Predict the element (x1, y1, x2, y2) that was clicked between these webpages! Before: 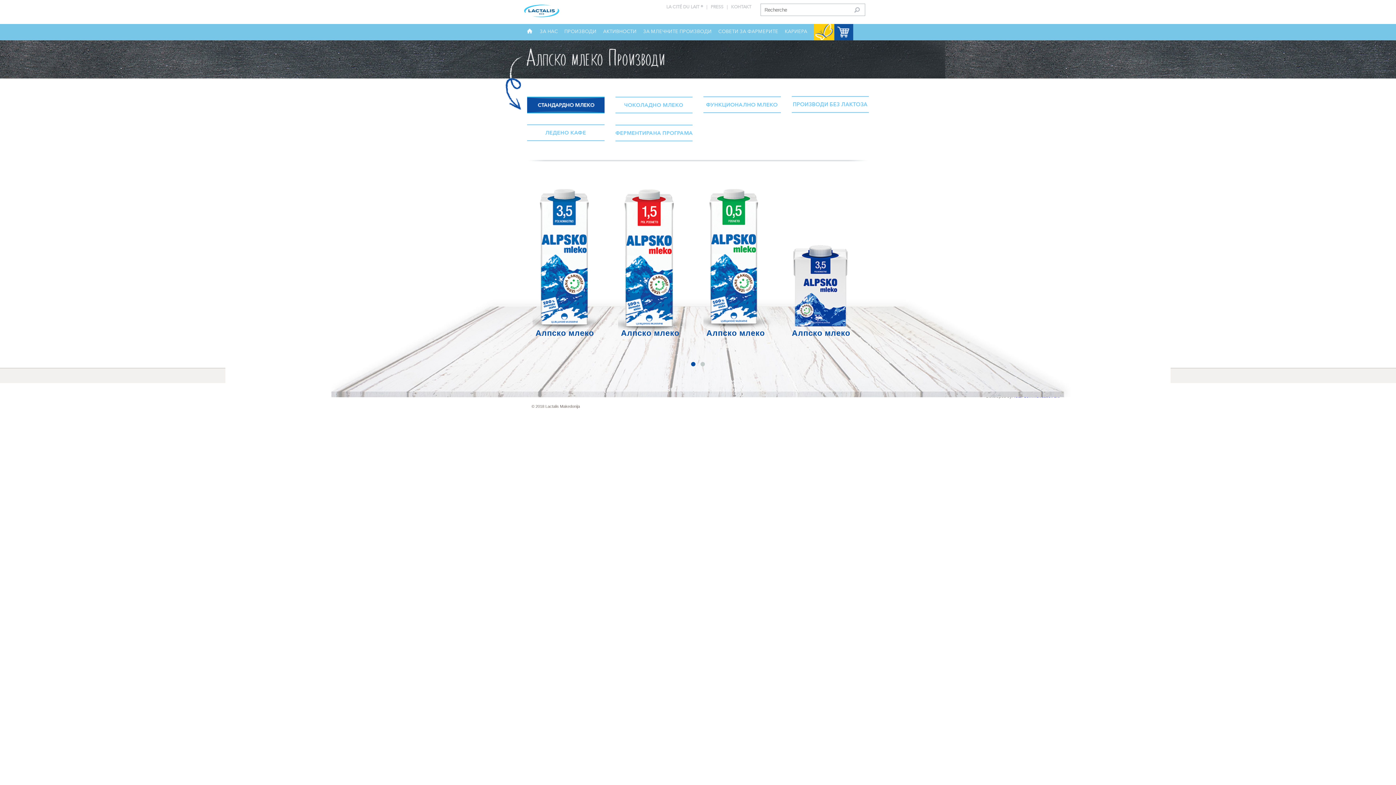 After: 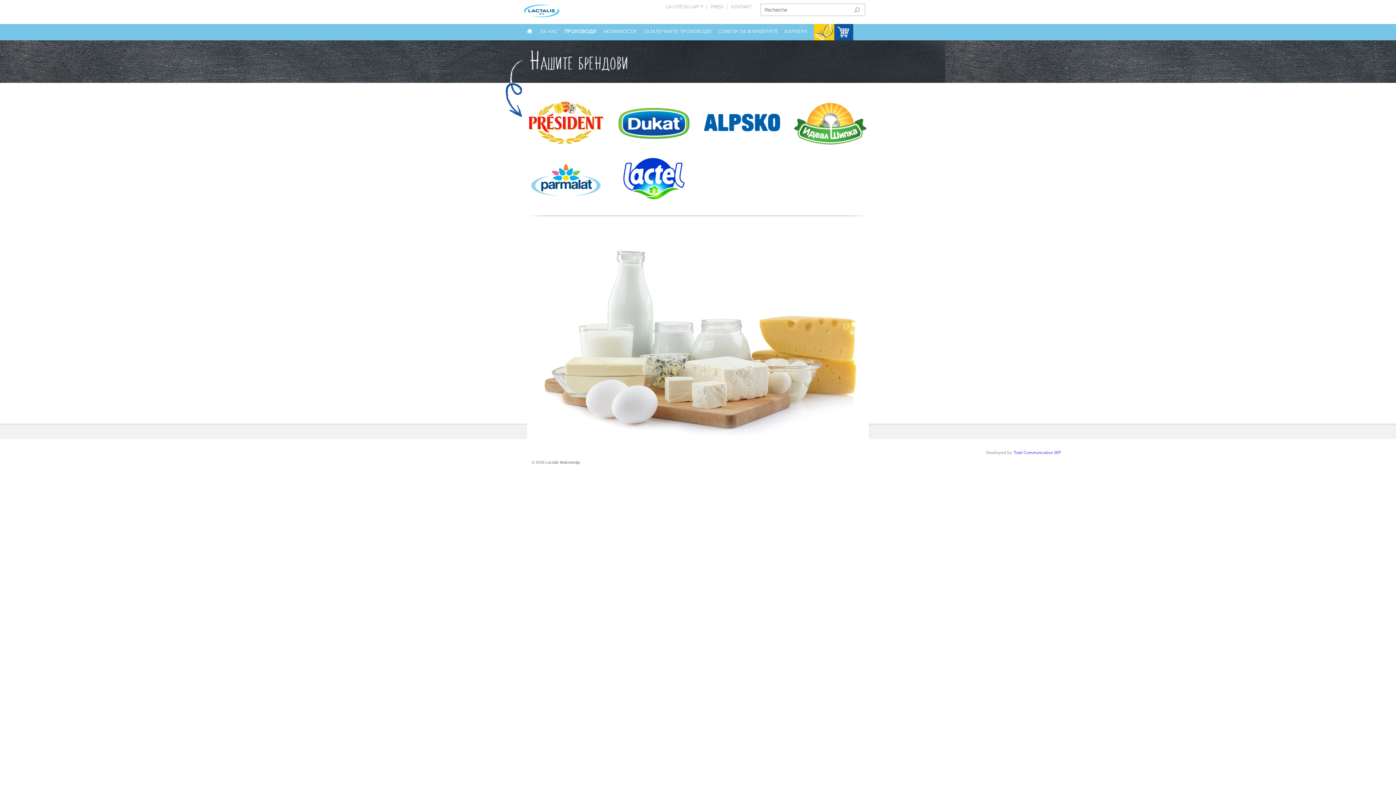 Action: label: ПРОИЗВОДИ bbox: (564, 27, 596, 40)